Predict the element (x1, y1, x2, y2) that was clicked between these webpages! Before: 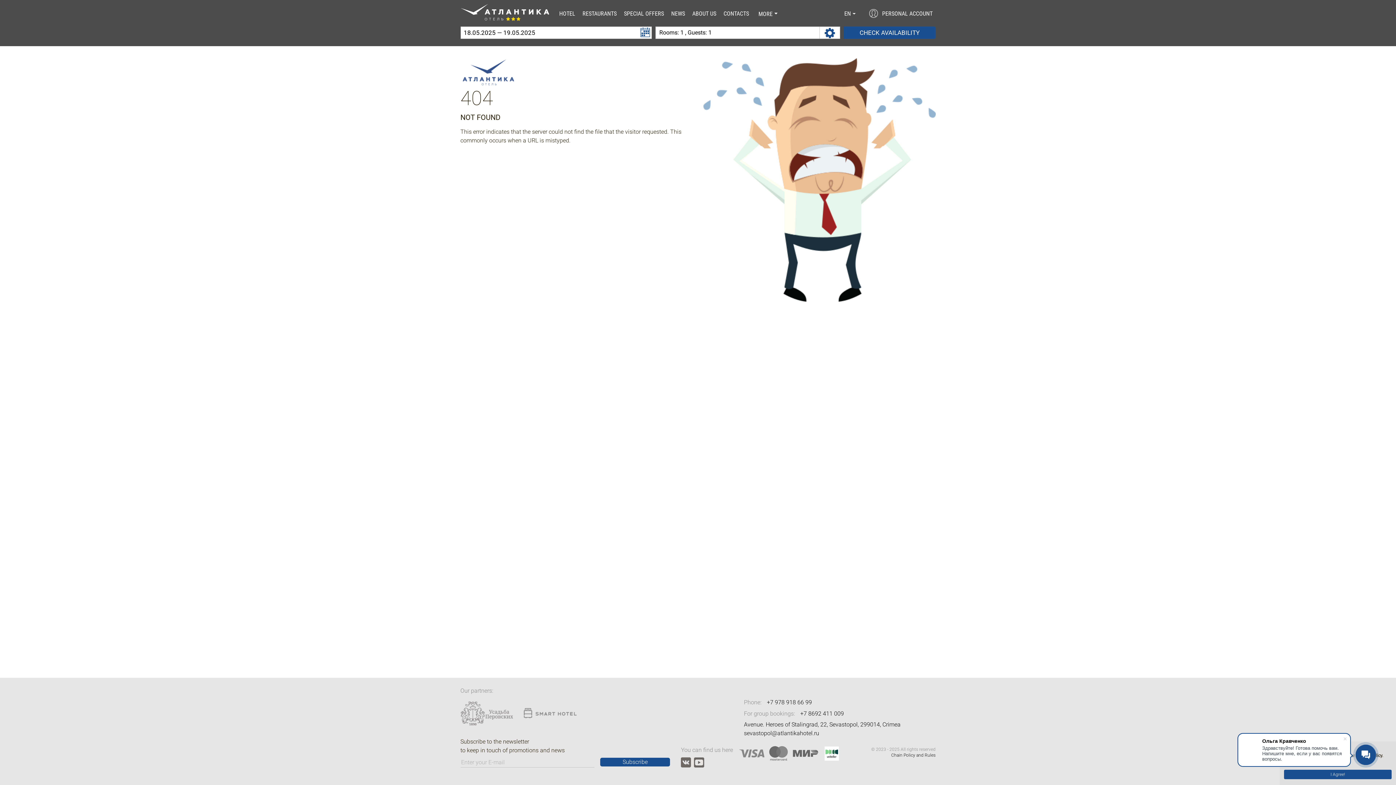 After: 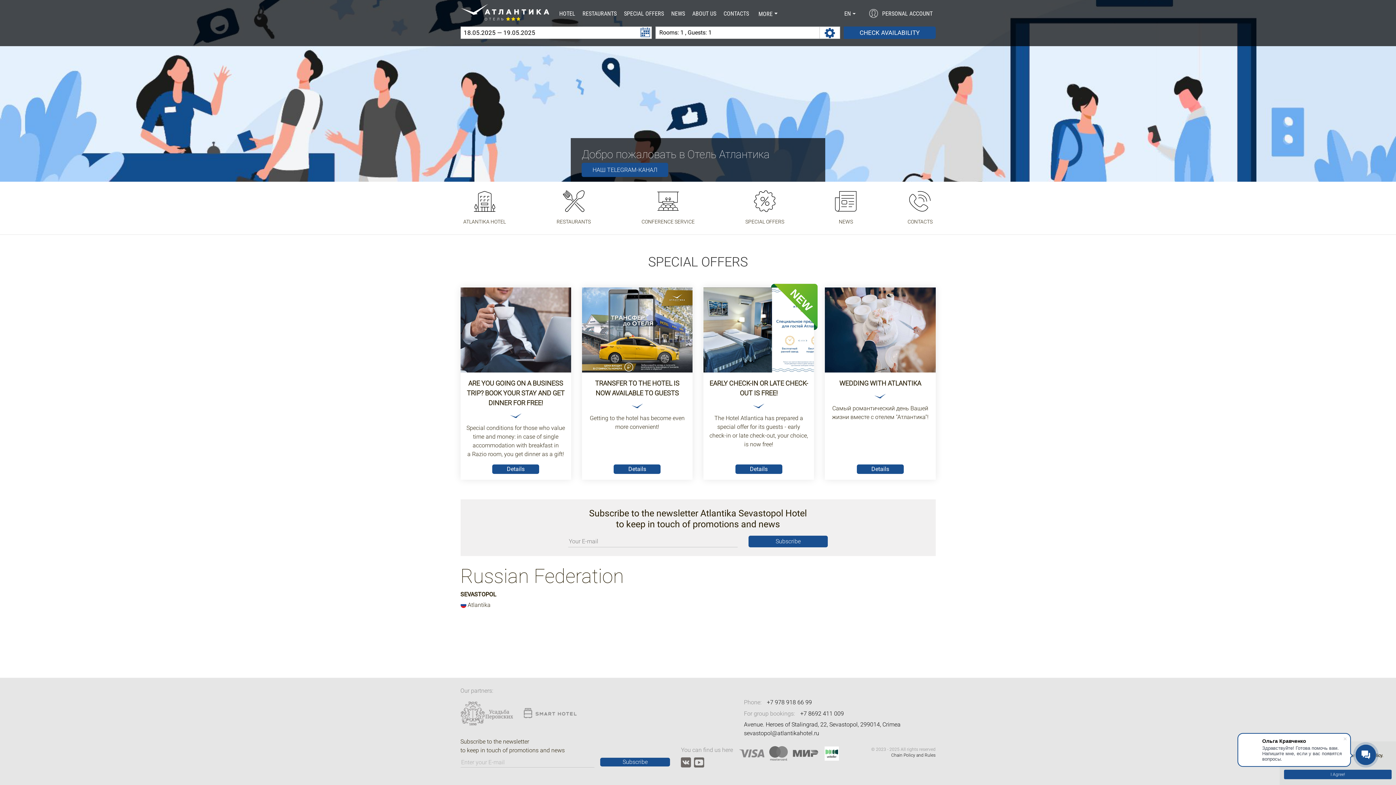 Action: bbox: (460, 3, 555, 21)